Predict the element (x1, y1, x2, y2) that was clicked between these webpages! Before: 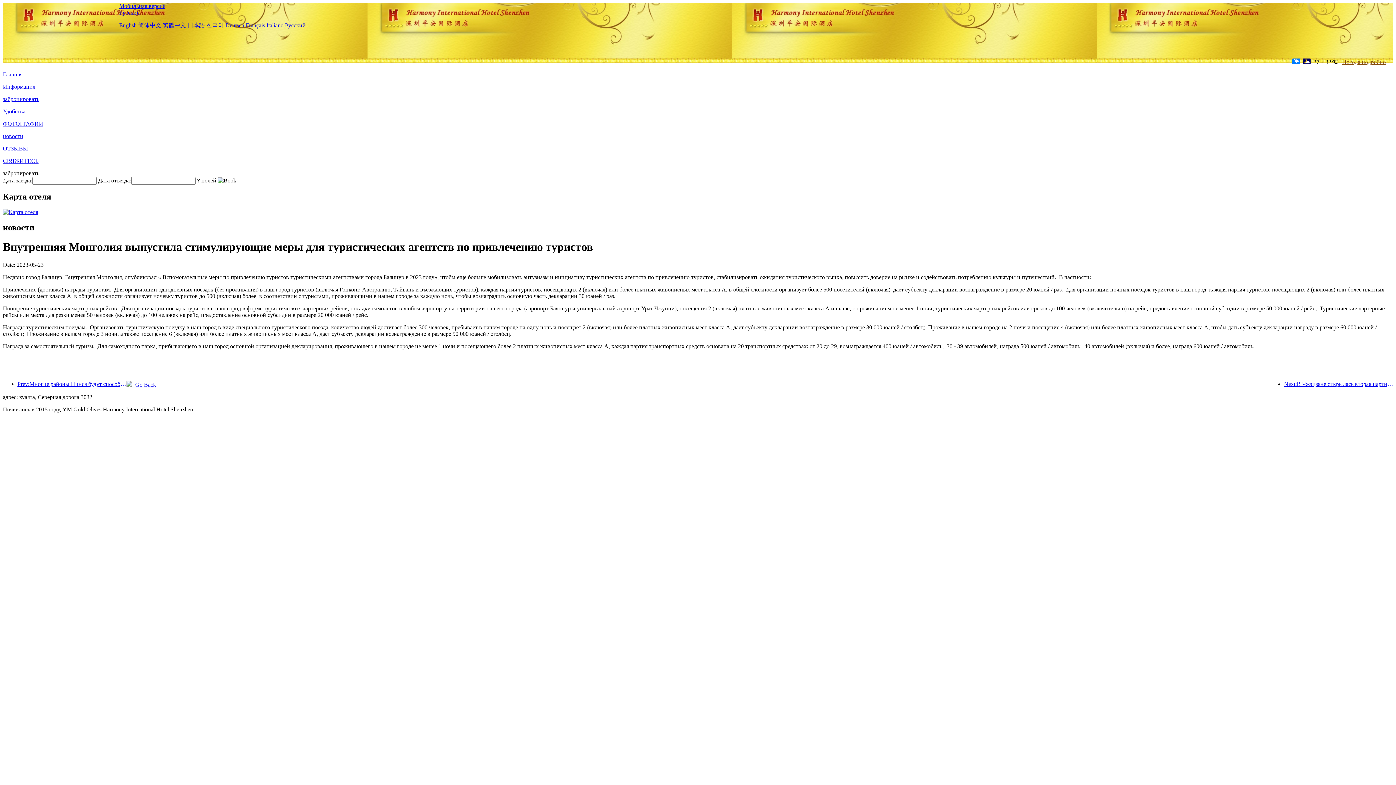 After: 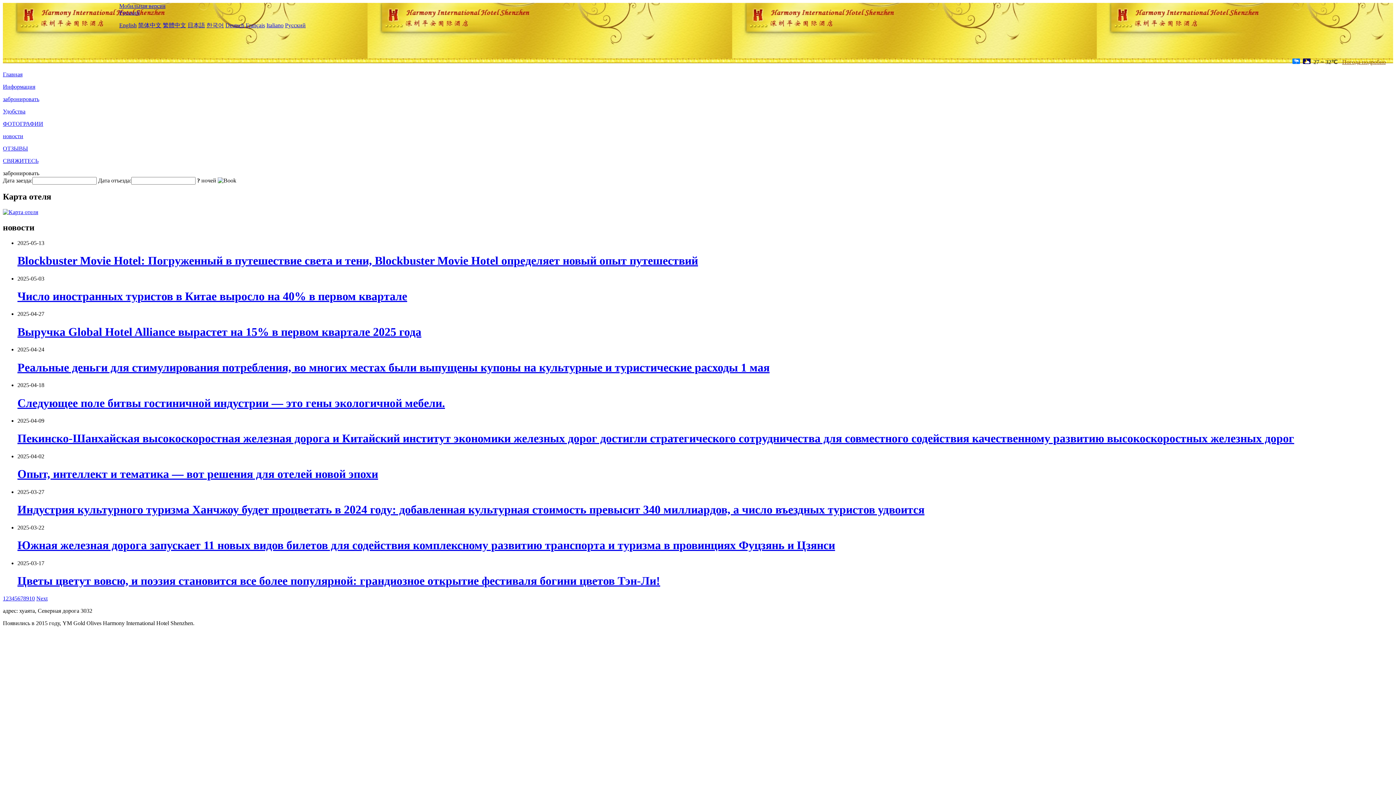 Action: bbox: (2, 133, 23, 139) label: новости